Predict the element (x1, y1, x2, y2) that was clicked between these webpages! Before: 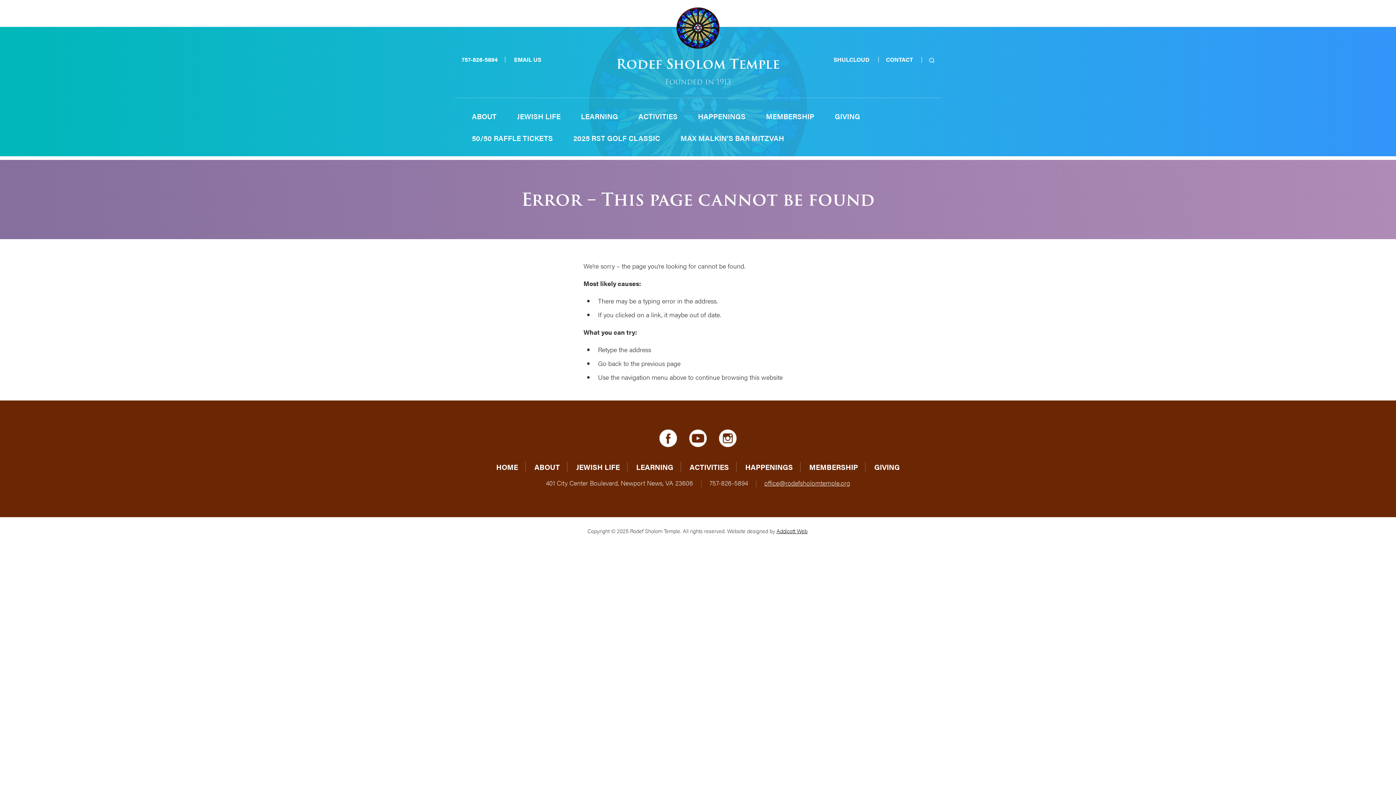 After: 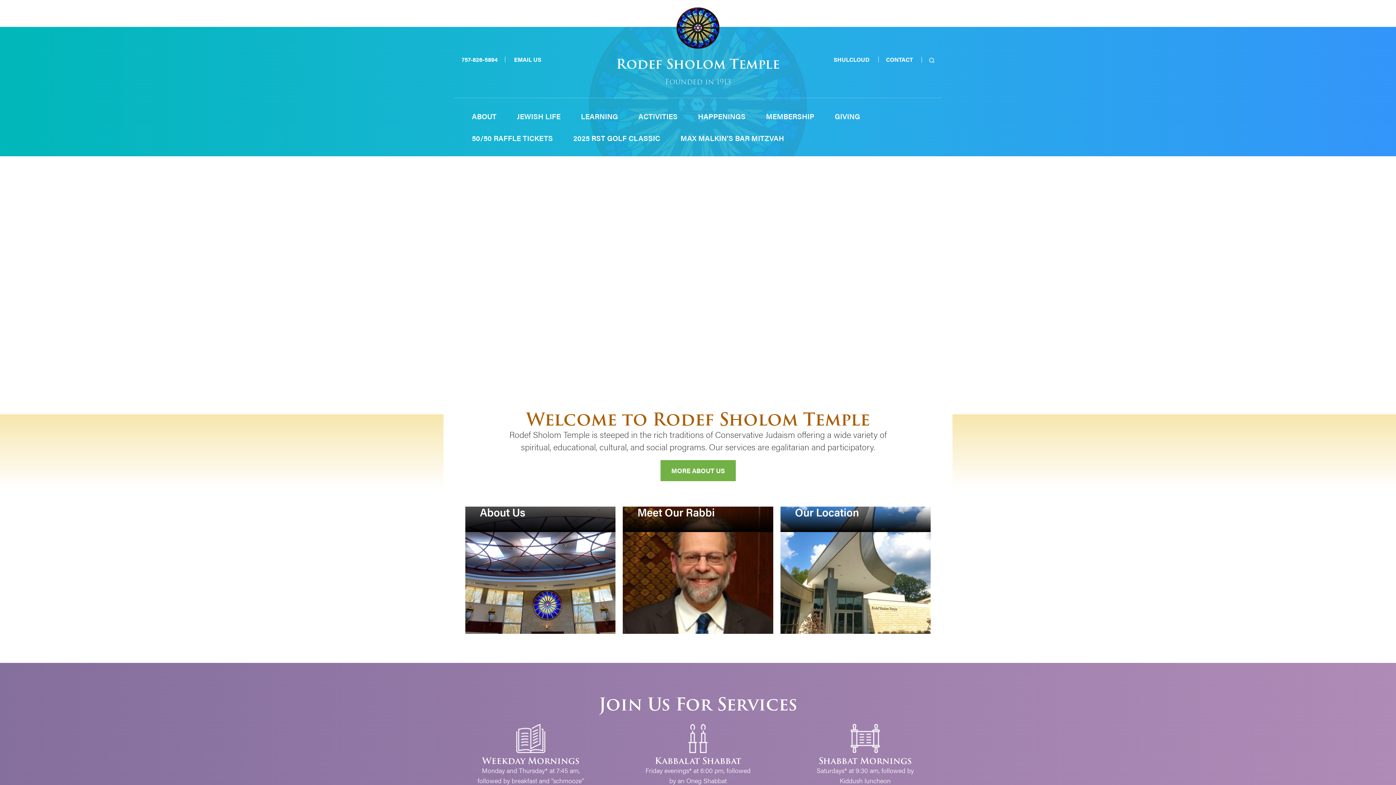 Action: bbox: (461, 7, 934, 48)